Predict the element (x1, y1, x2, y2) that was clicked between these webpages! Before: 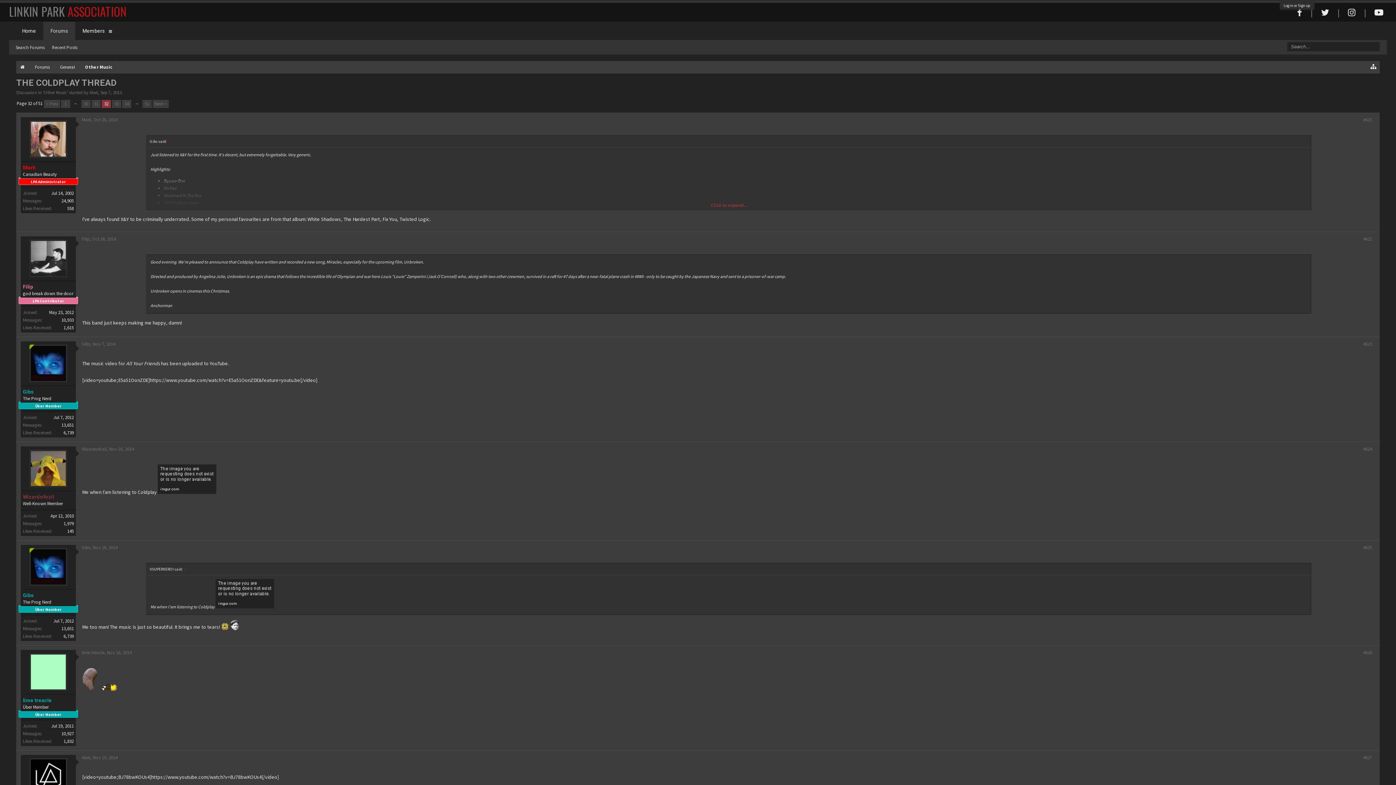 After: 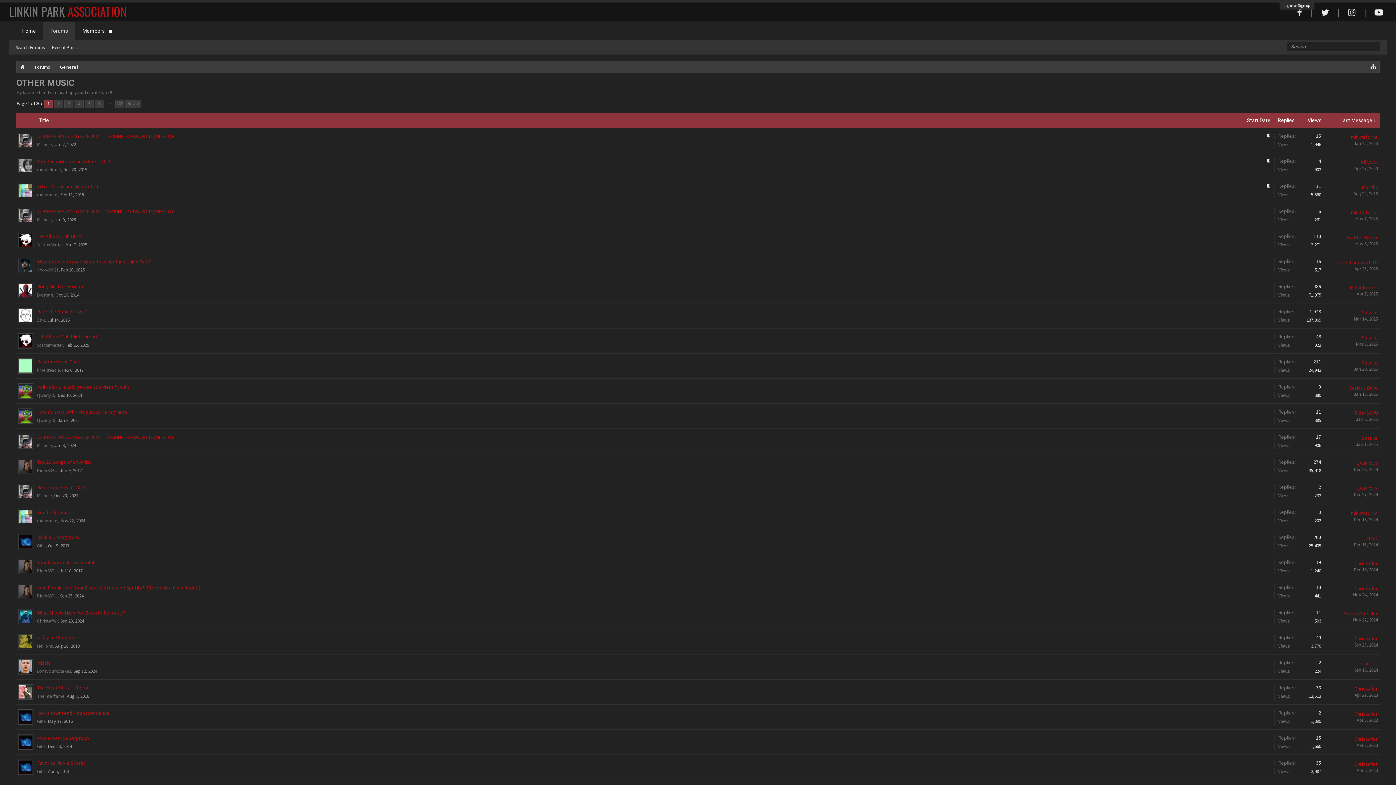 Action: bbox: (44, 89, 66, 95) label: Other Music